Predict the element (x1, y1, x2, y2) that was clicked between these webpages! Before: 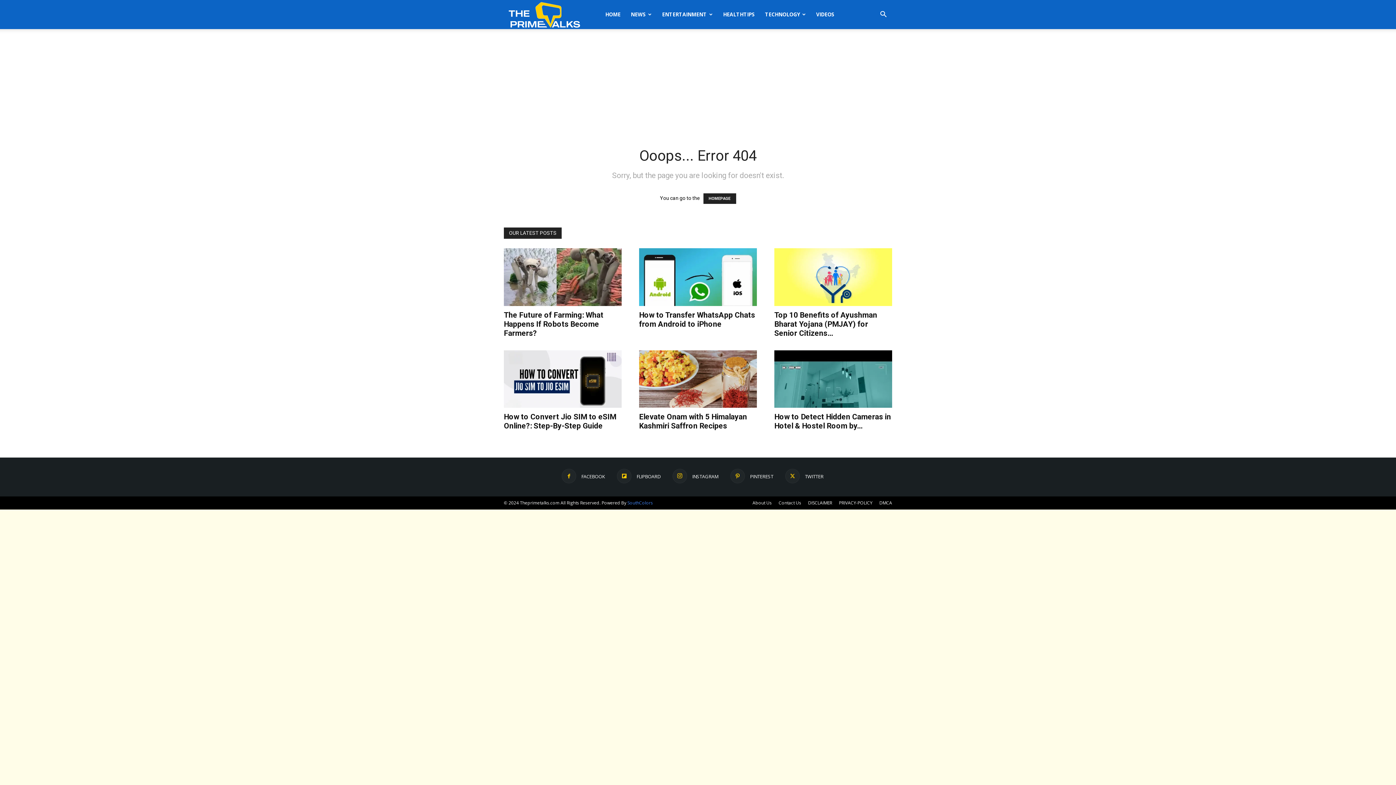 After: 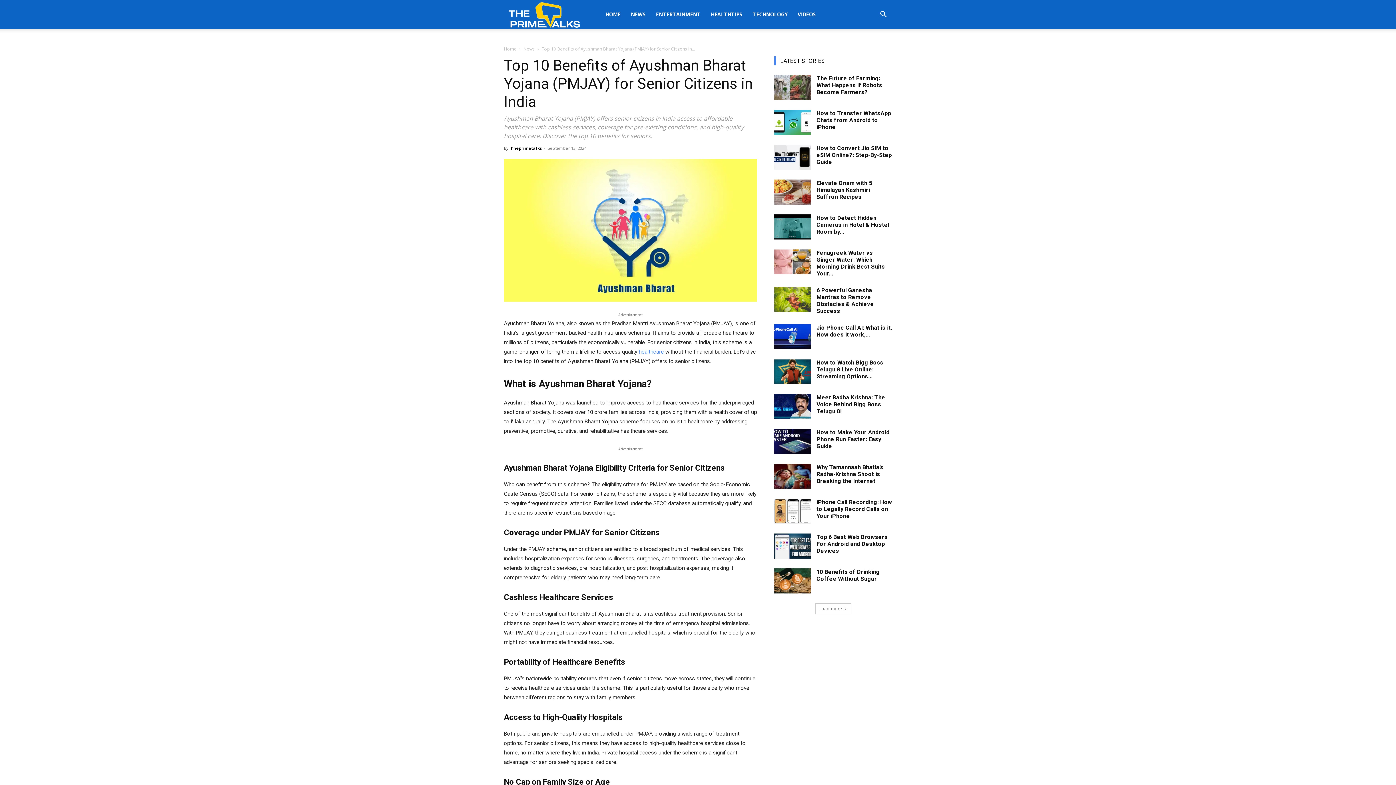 Action: label: Top 10 Benefits of Ayushman Bharat Yojana (PMJAY) for Senior Citizens... bbox: (774, 310, 877, 337)